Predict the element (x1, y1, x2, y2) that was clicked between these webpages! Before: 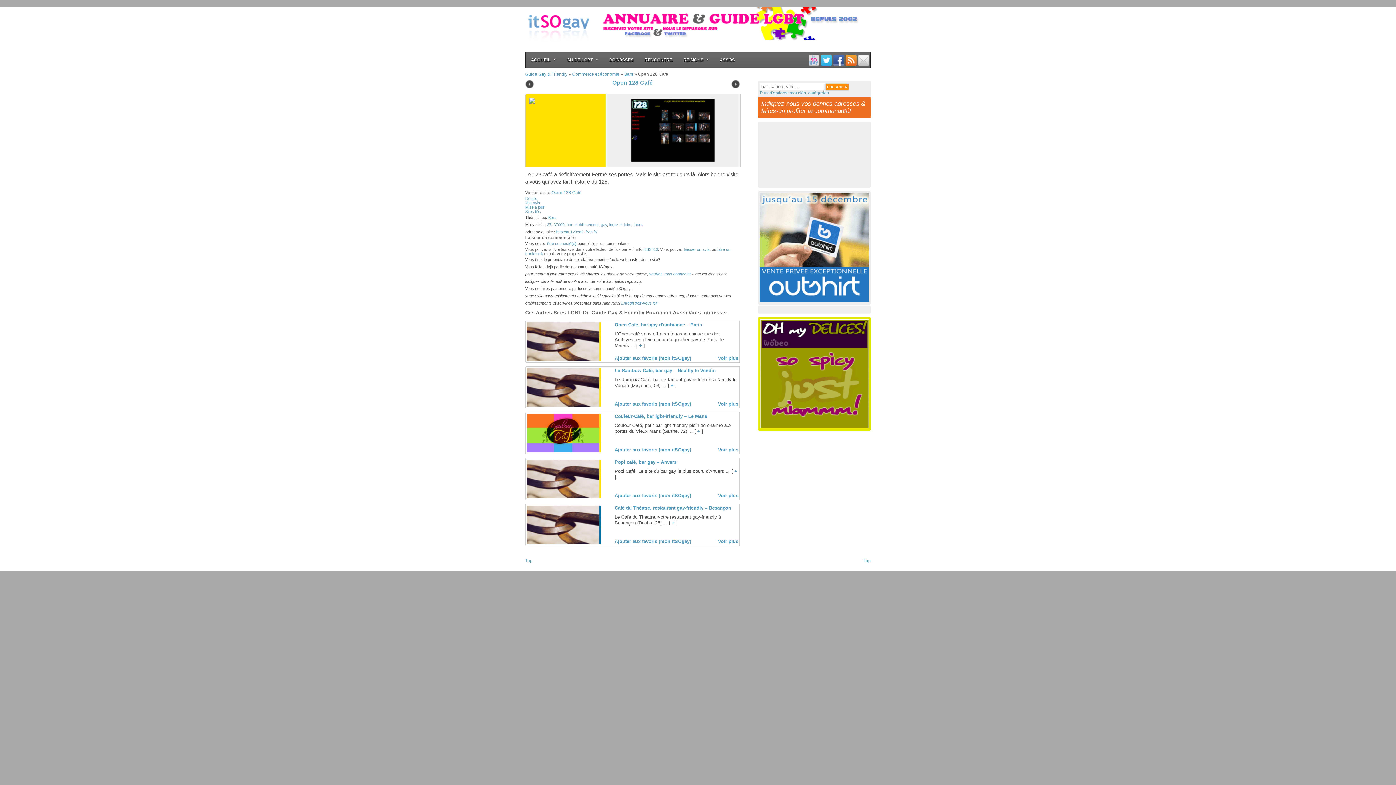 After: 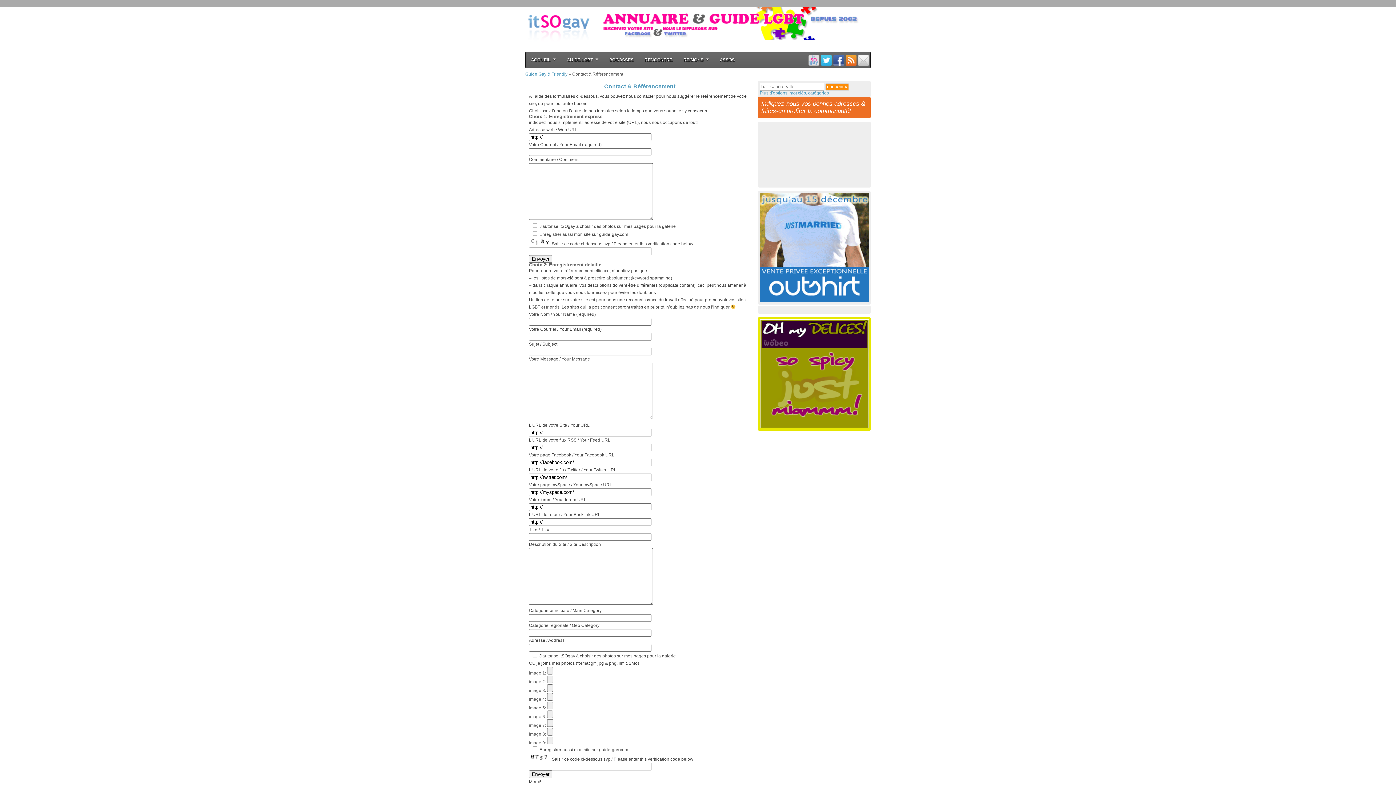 Action: label: Indiquez-nous vos bonnes adresses & faites-en profiter la communauté! bbox: (761, 100, 865, 114)